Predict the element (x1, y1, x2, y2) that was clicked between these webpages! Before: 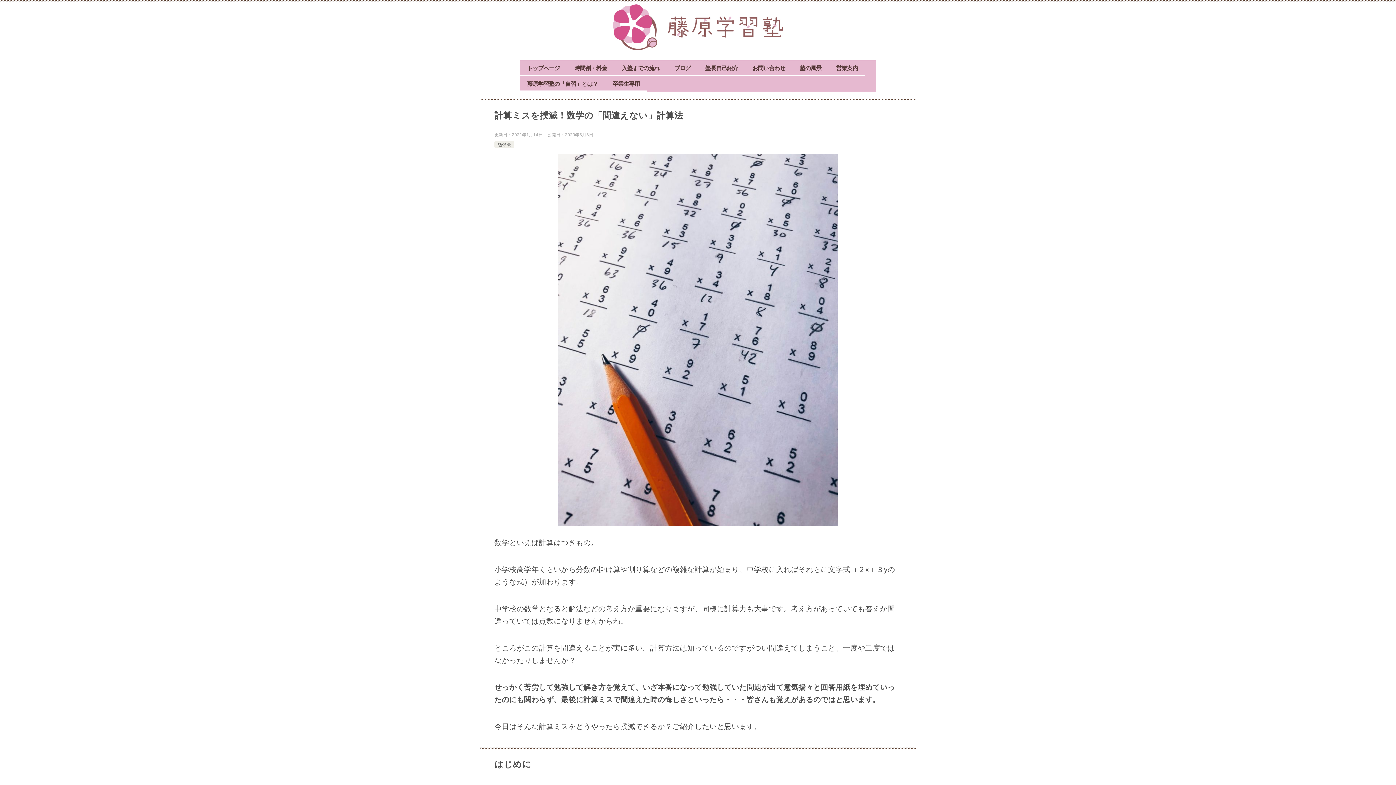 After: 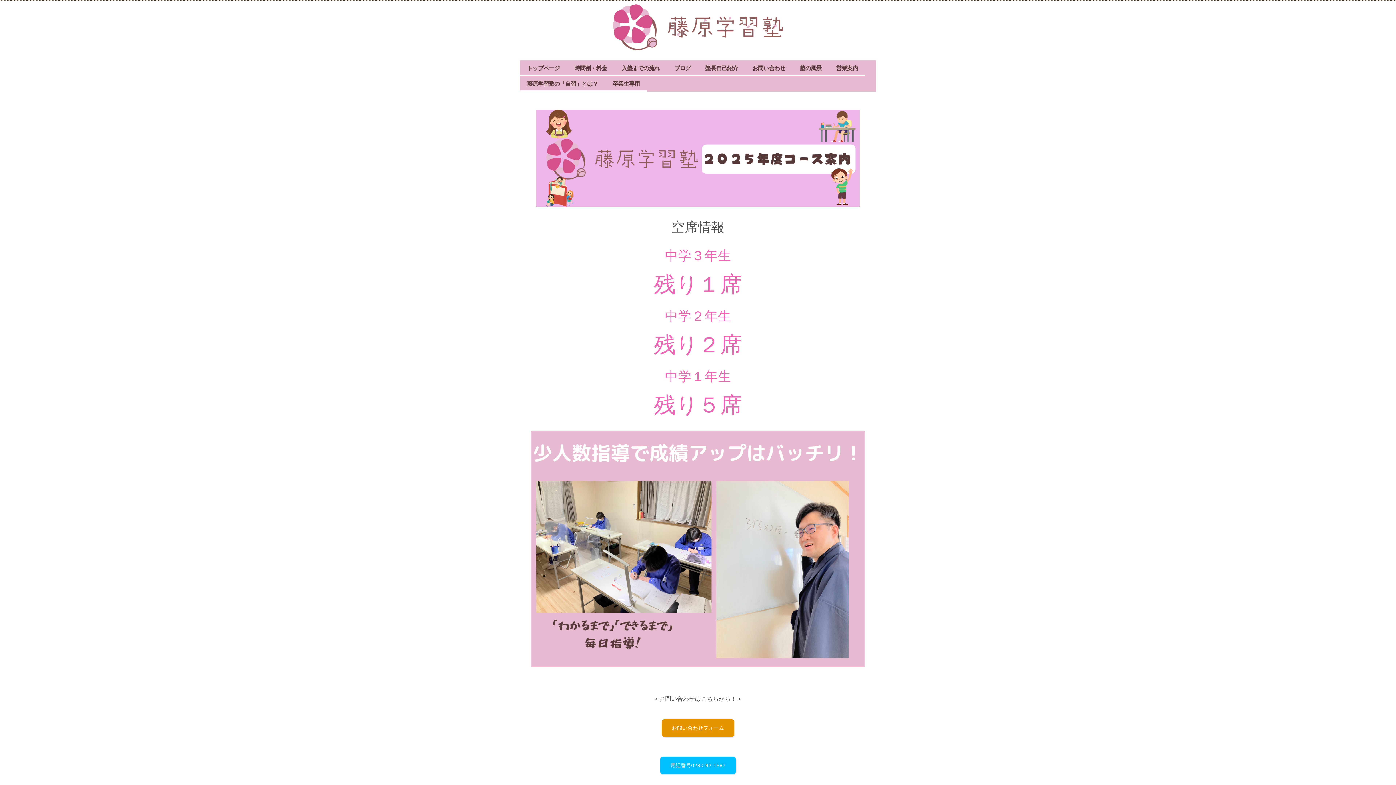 Action: bbox: (612, 35, 783, 47)